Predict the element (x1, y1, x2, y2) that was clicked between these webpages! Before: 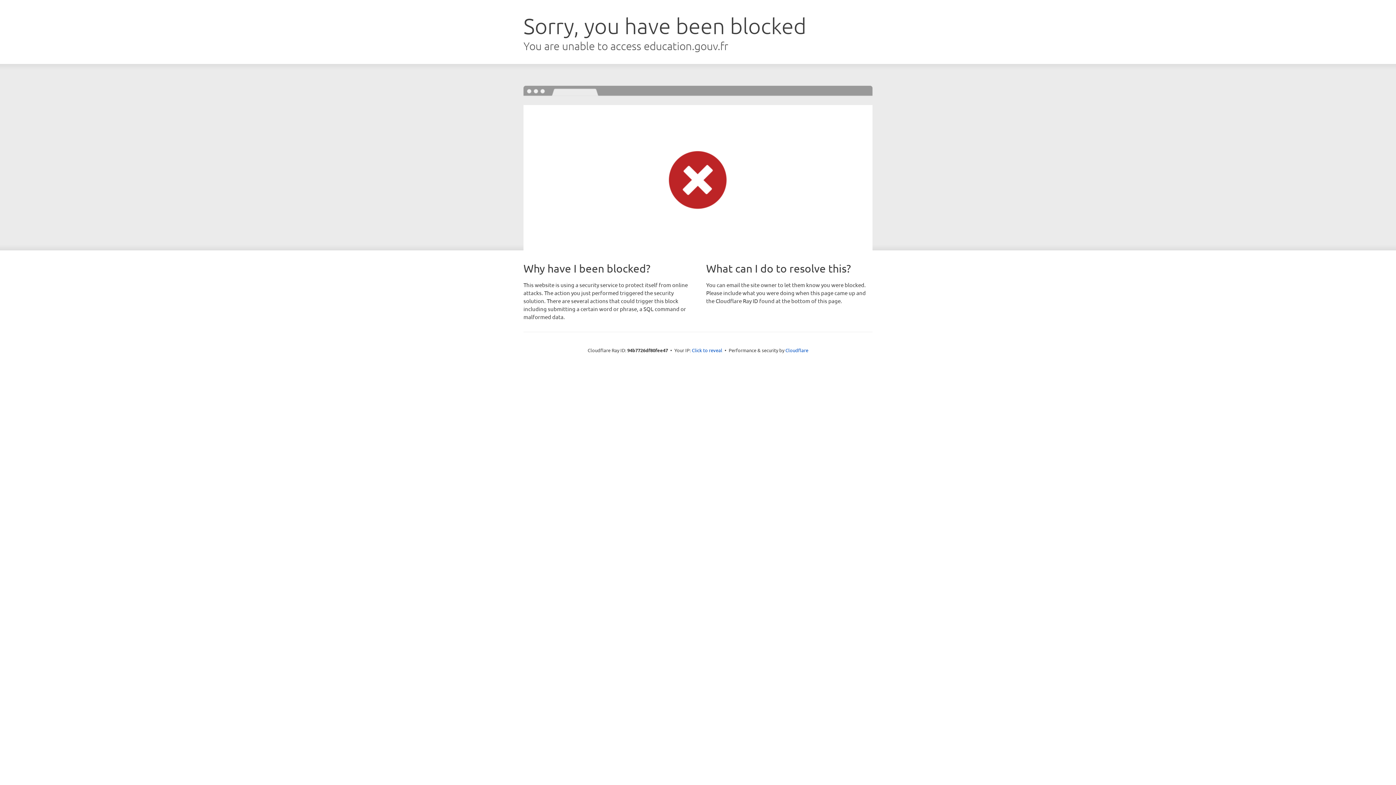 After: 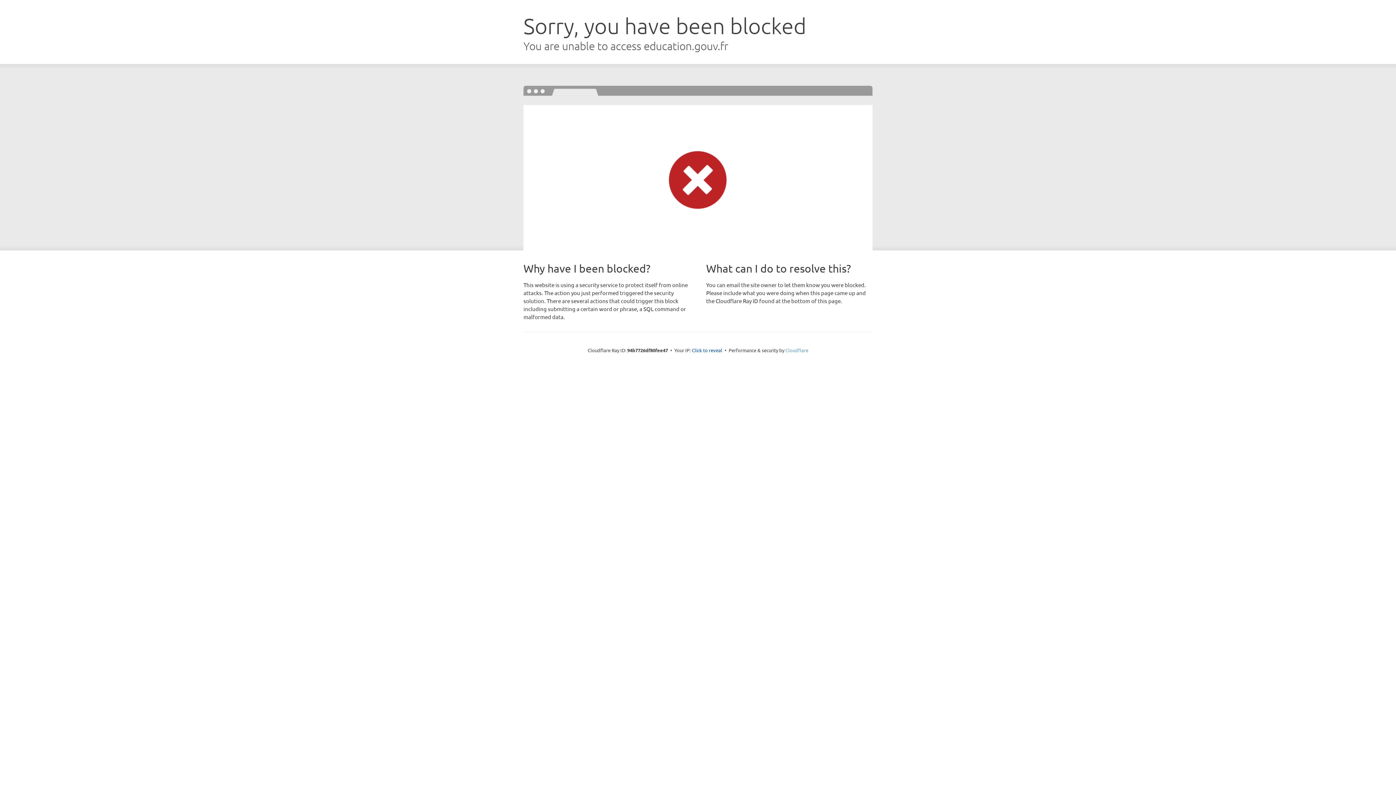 Action: label: Cloudflare bbox: (785, 347, 808, 353)